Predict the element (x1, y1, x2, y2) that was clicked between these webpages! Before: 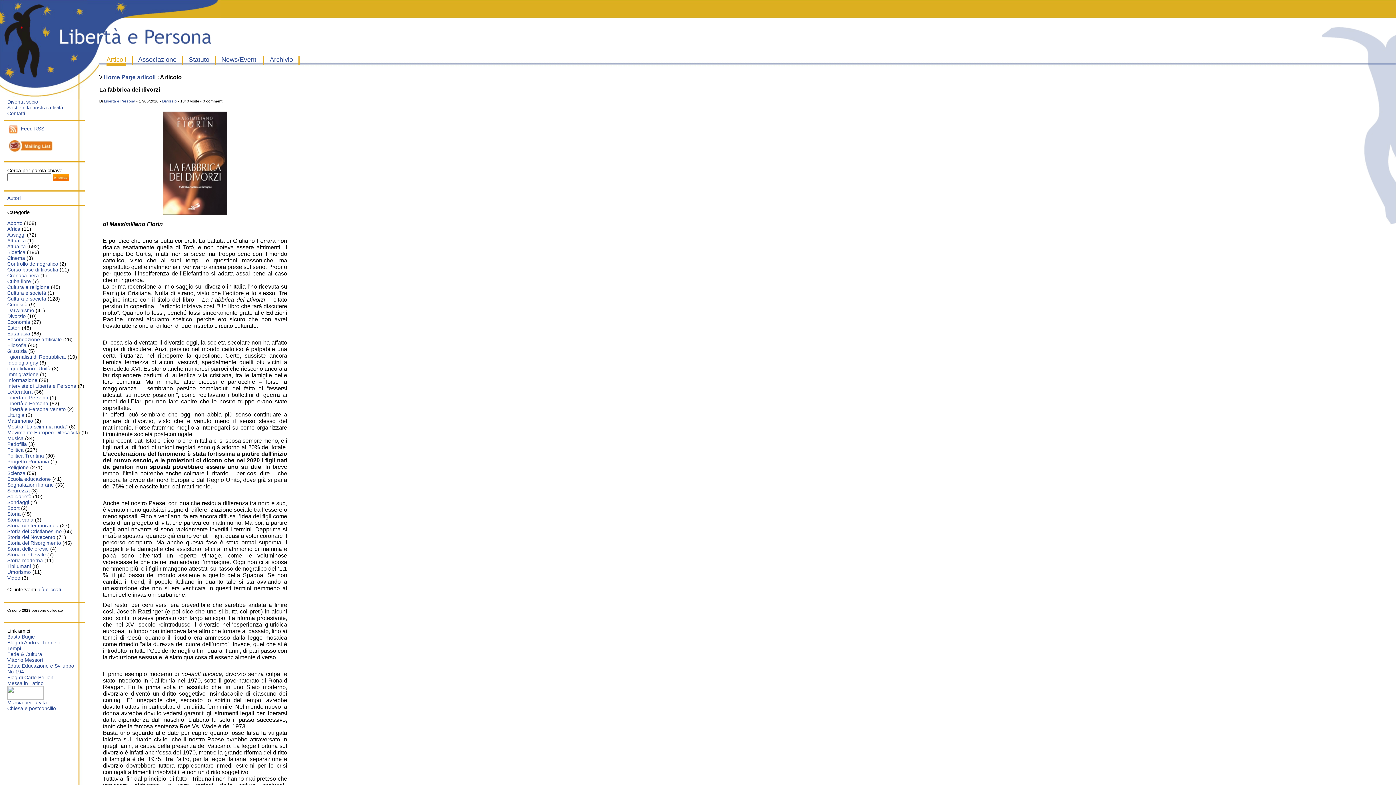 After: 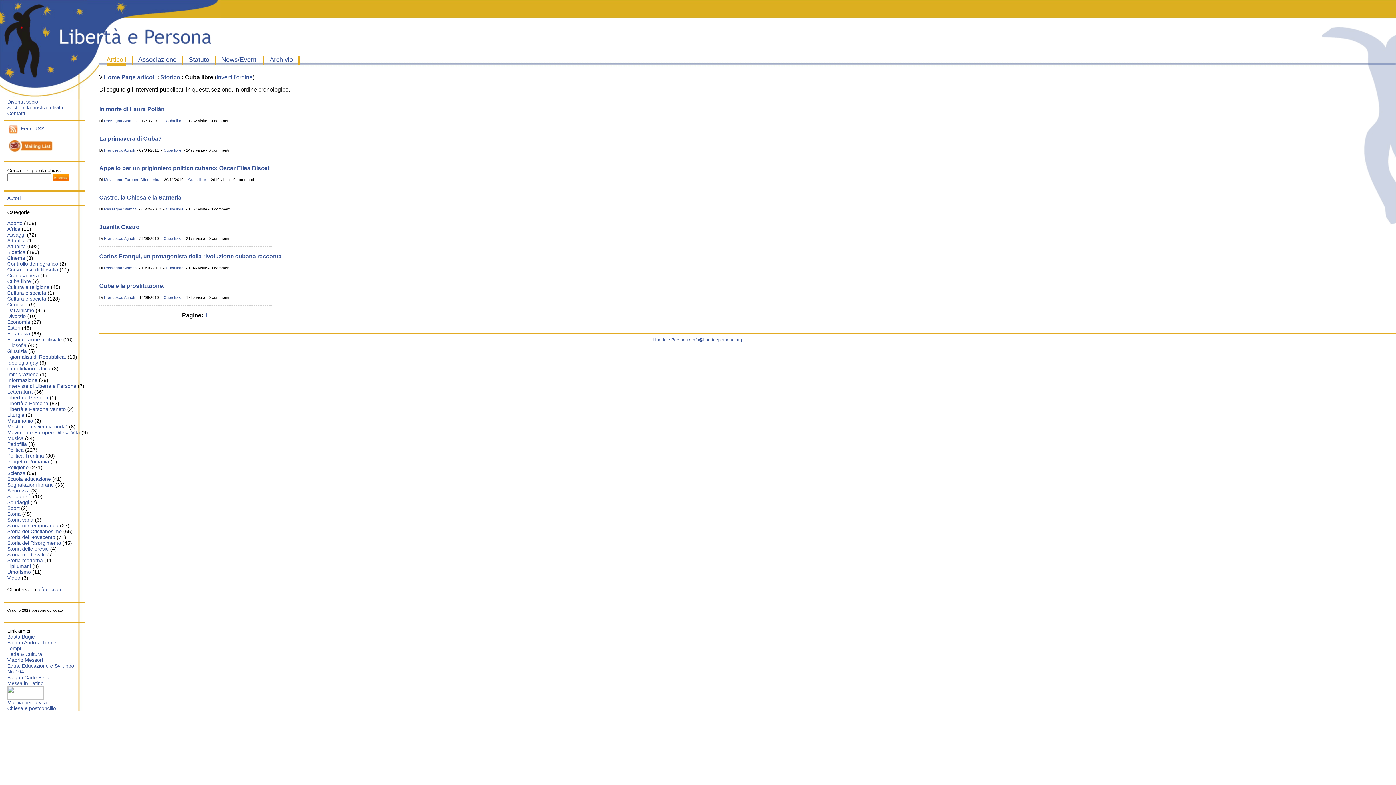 Action: label: Cuba libre bbox: (7, 278, 30, 284)